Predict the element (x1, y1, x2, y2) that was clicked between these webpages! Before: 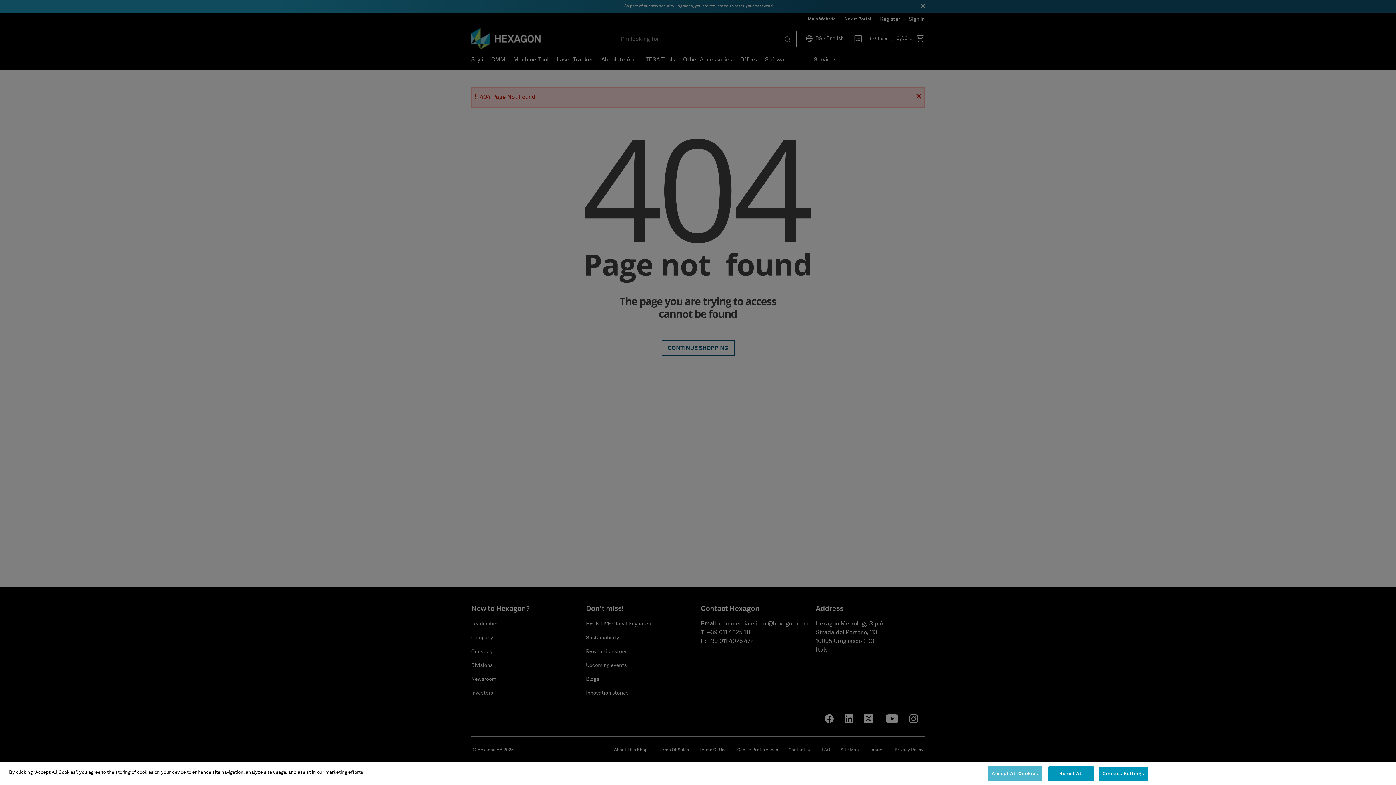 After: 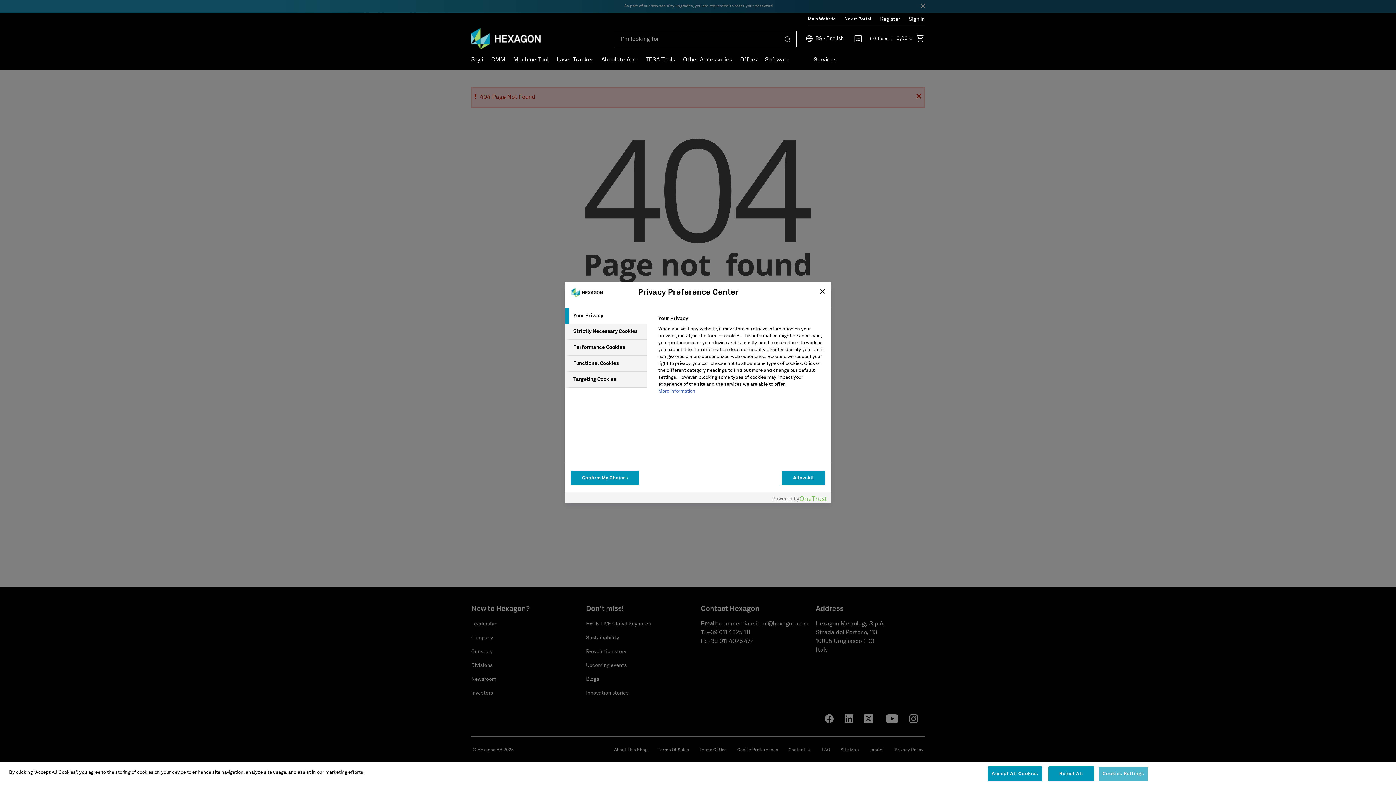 Action: bbox: (1098, 766, 1148, 781) label: Cookies Settings